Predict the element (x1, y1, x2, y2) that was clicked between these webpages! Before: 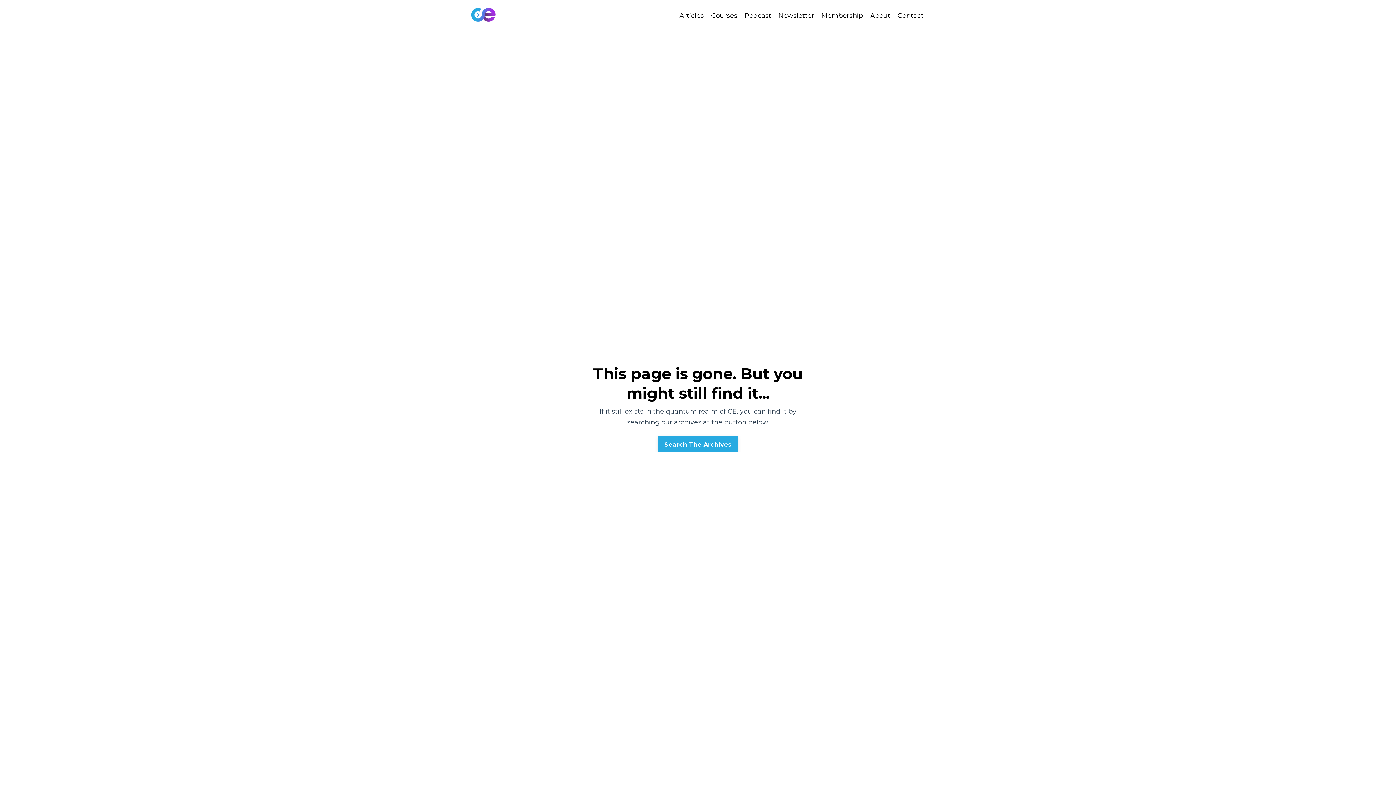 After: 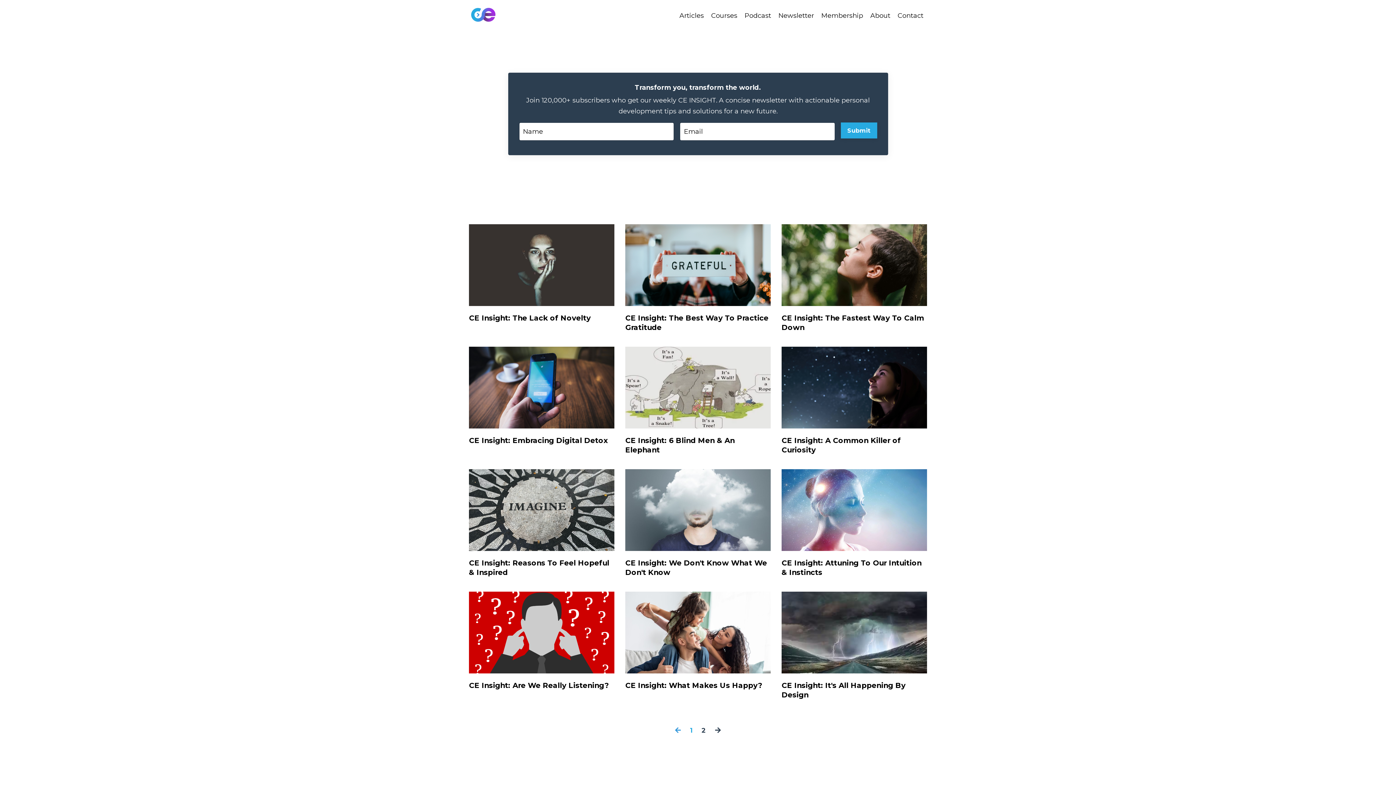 Action: label: Newsletter bbox: (778, 10, 814, 20)